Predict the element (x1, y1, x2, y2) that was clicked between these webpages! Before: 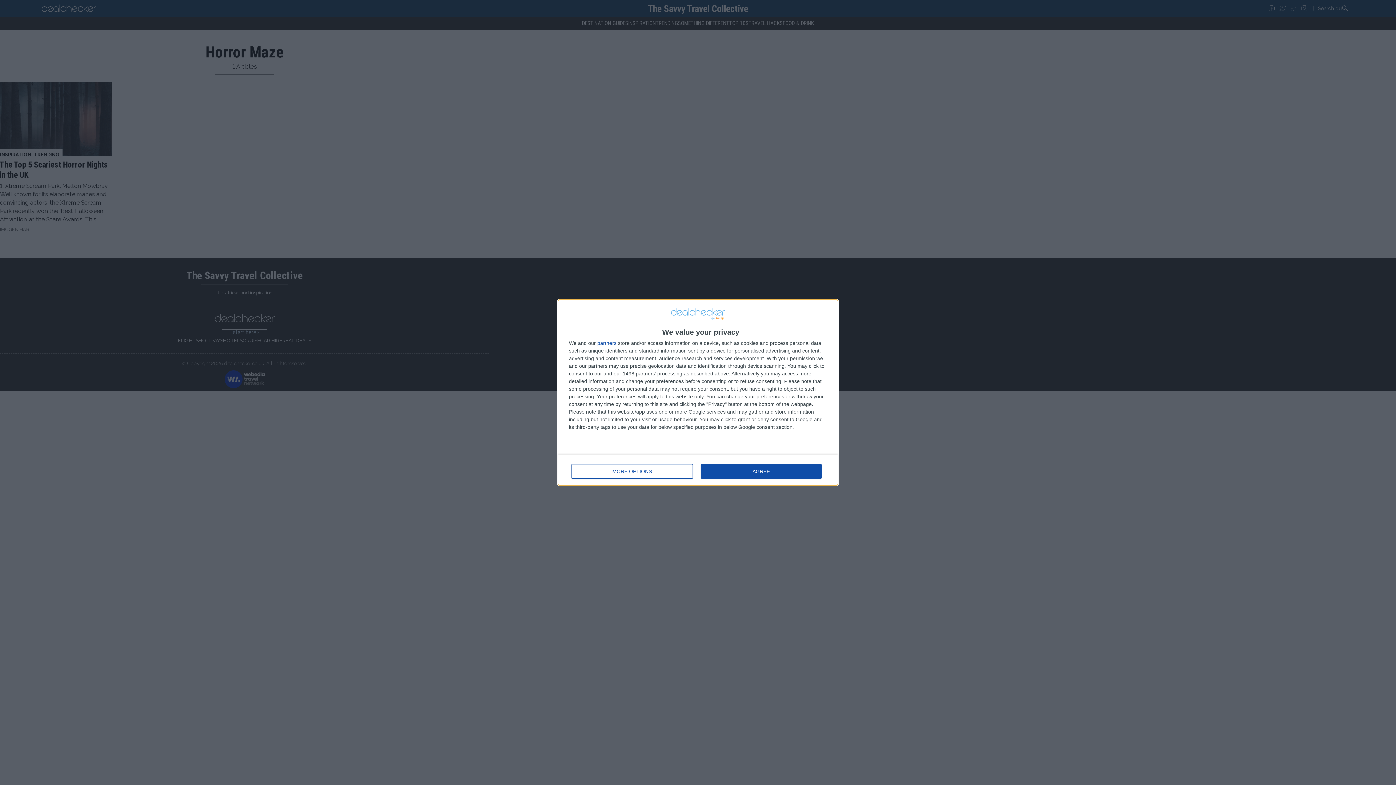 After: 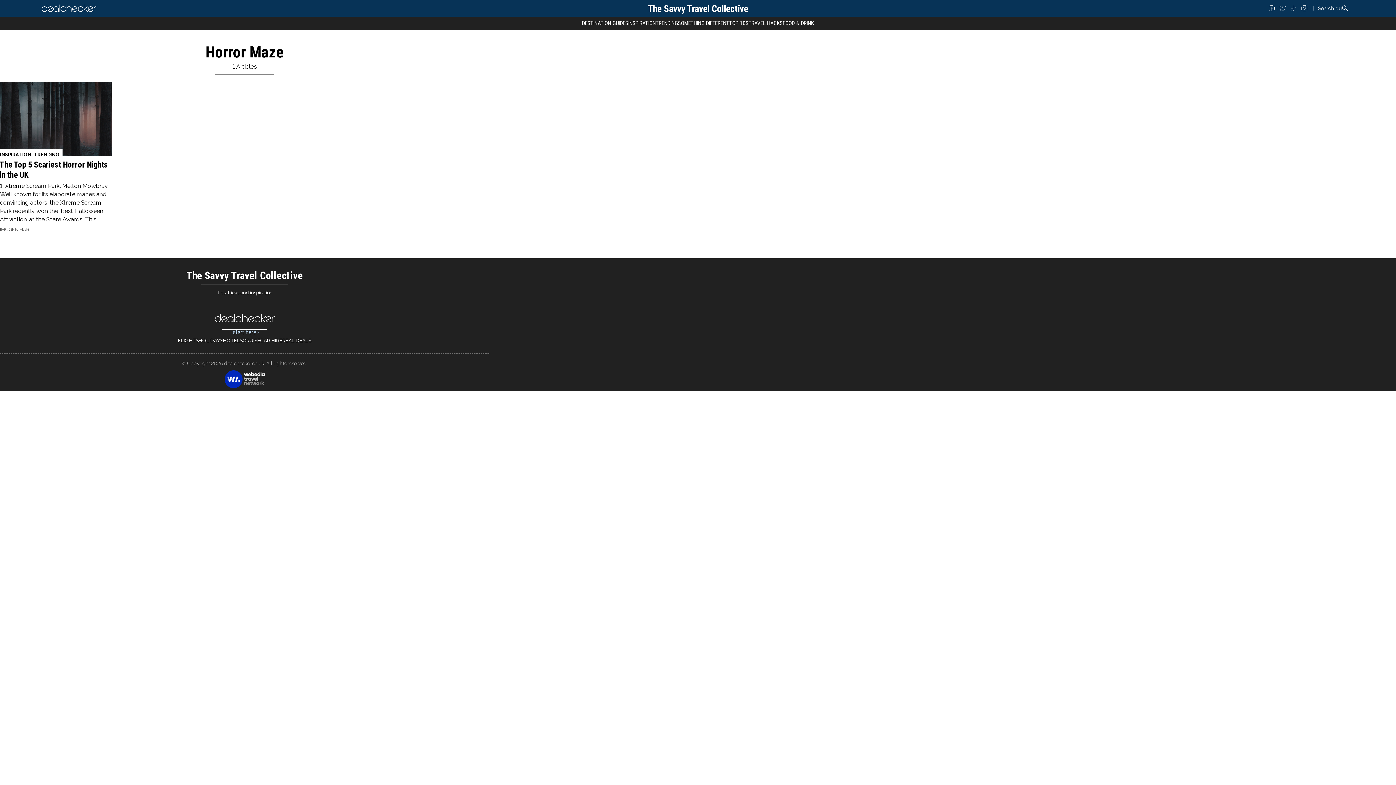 Action: label: AGREE bbox: (700, 464, 821, 478)